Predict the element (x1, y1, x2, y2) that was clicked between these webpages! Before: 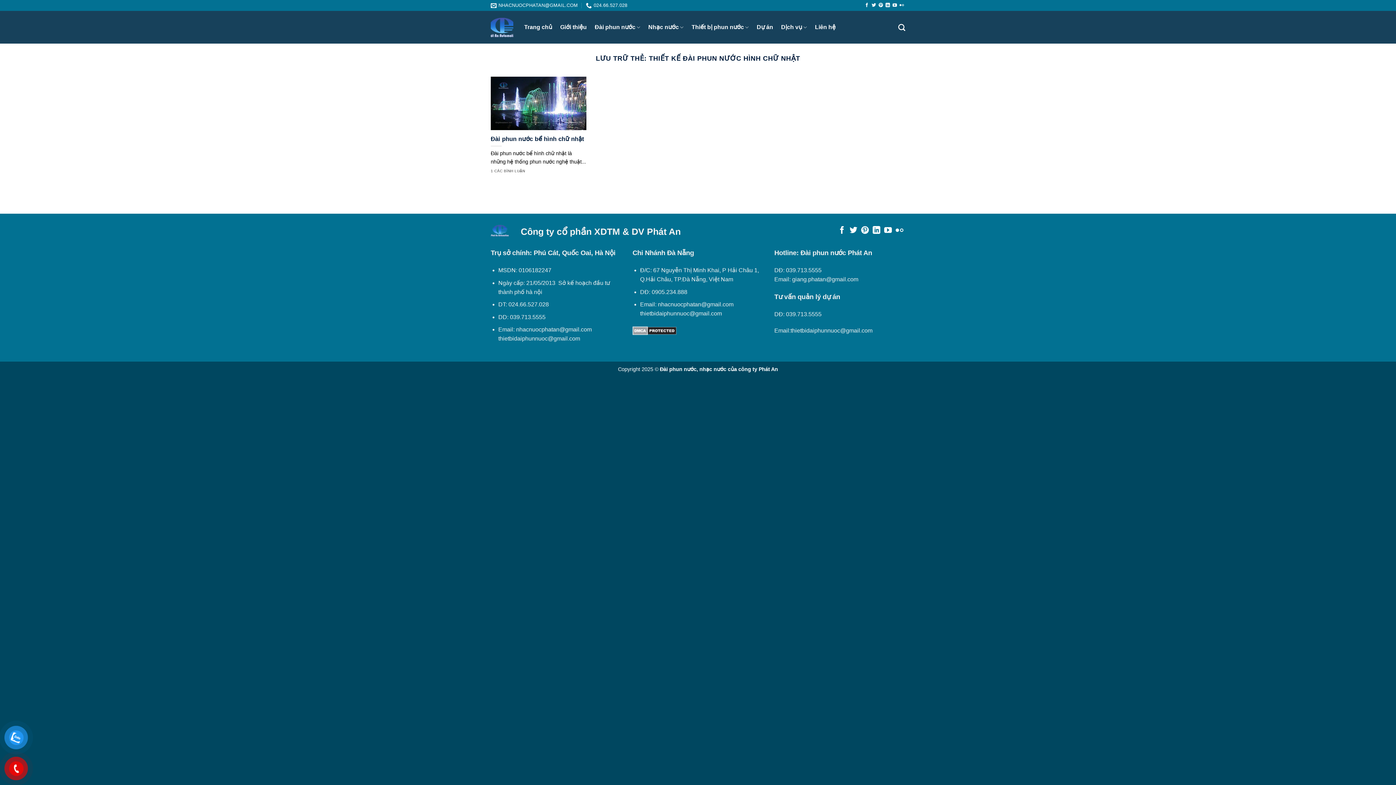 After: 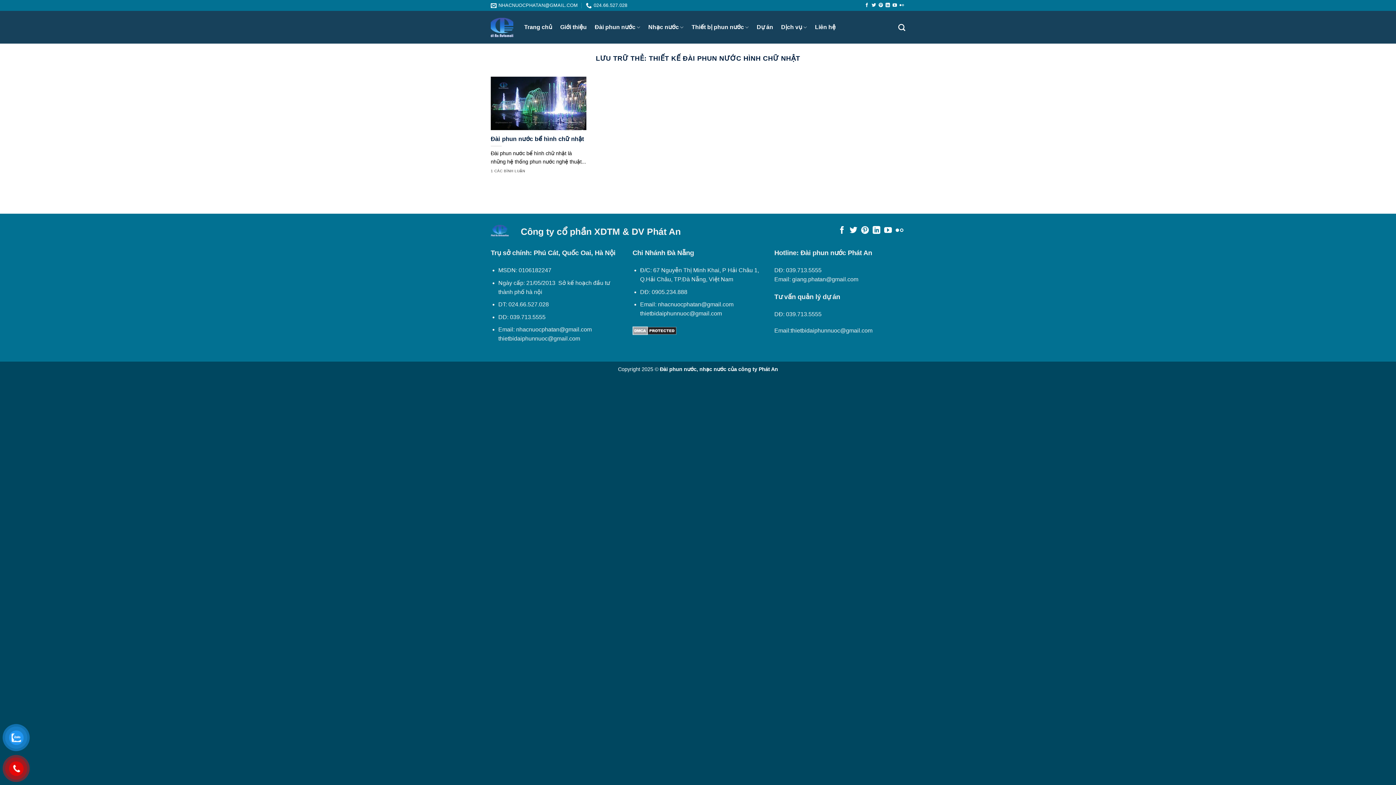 Action: label: NHACNUOCPHATAN@GMAIL.COM bbox: (490, 0, 577, 10)